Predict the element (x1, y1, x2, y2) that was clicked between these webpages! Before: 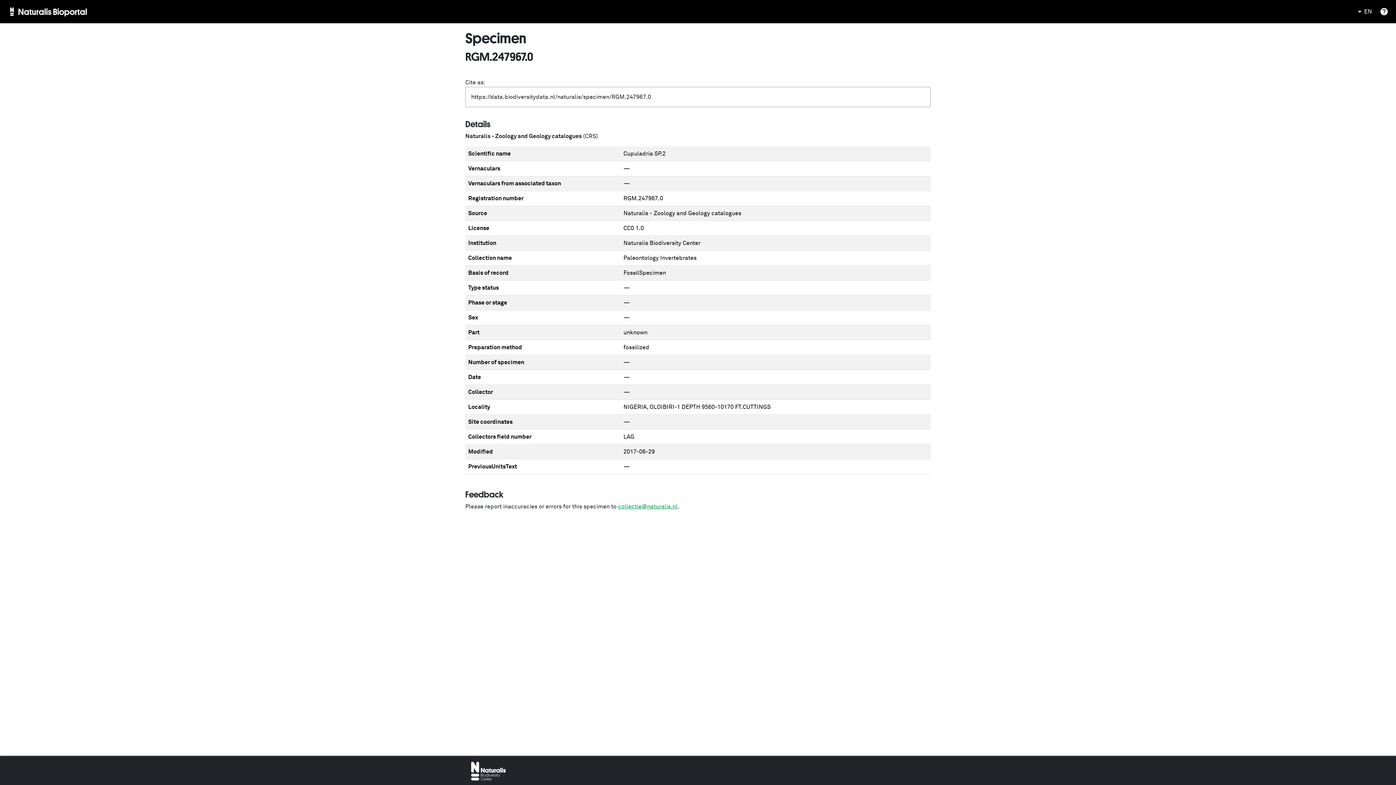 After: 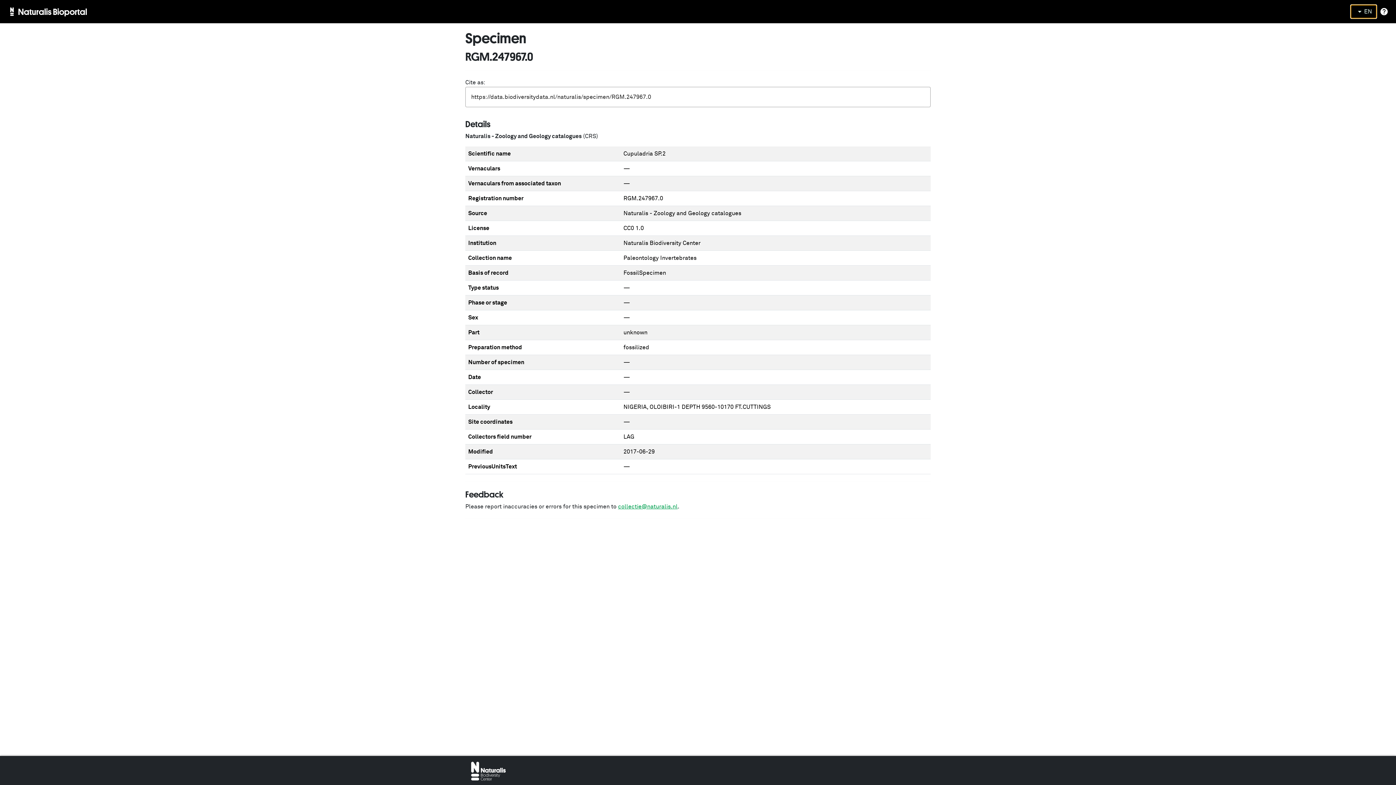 Action: label: EN bbox: (1350, 4, 1377, 18)